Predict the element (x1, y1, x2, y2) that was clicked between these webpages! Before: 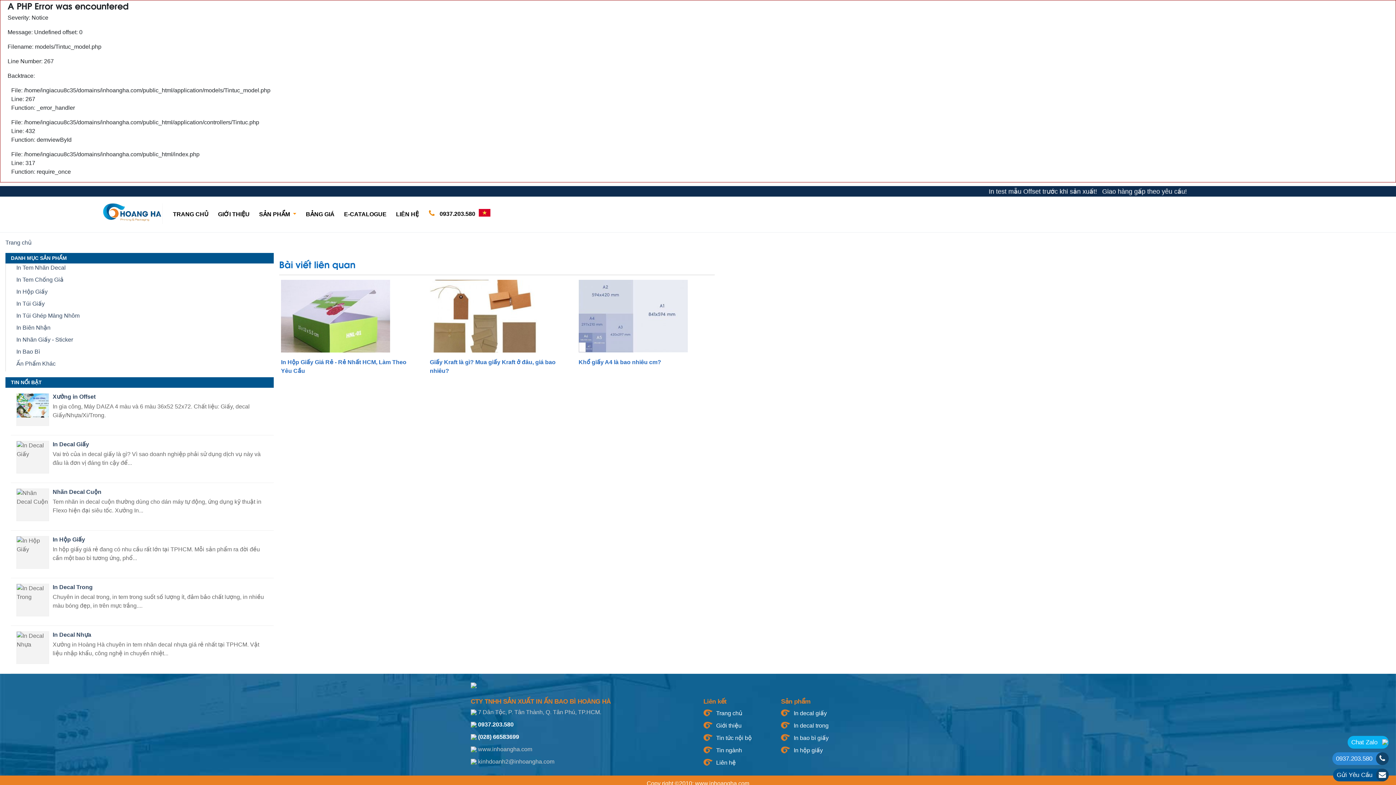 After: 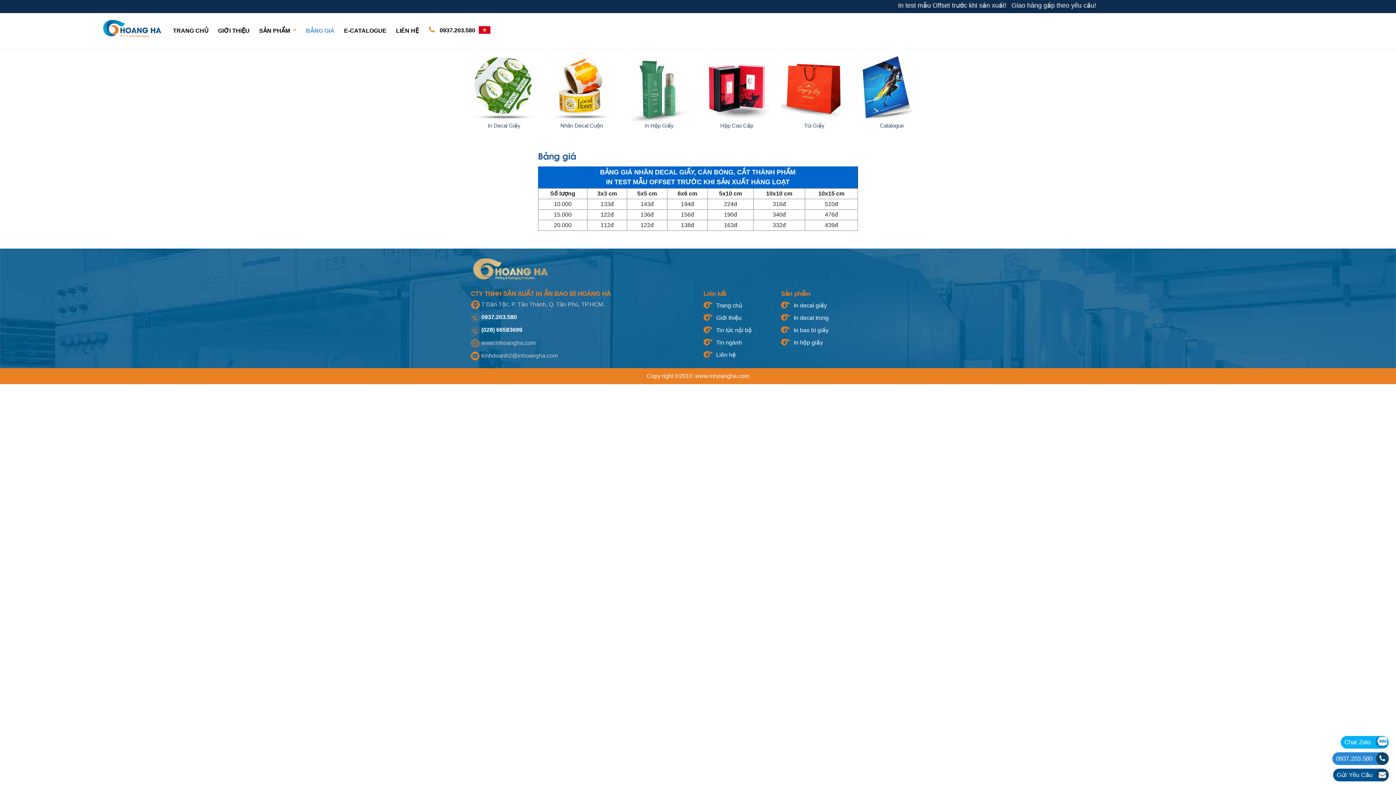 Action: bbox: (303, 207, 337, 221) label: BẢNG GIÁ